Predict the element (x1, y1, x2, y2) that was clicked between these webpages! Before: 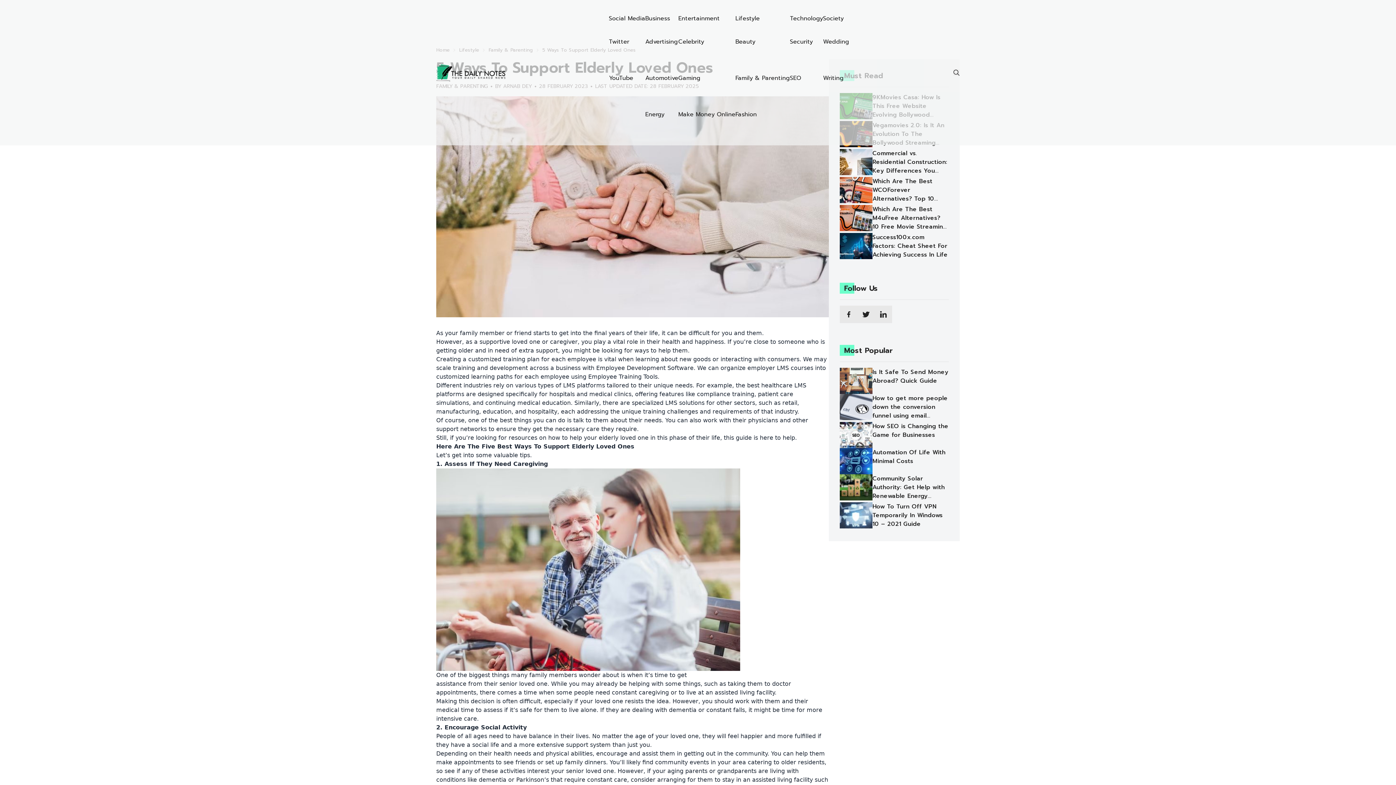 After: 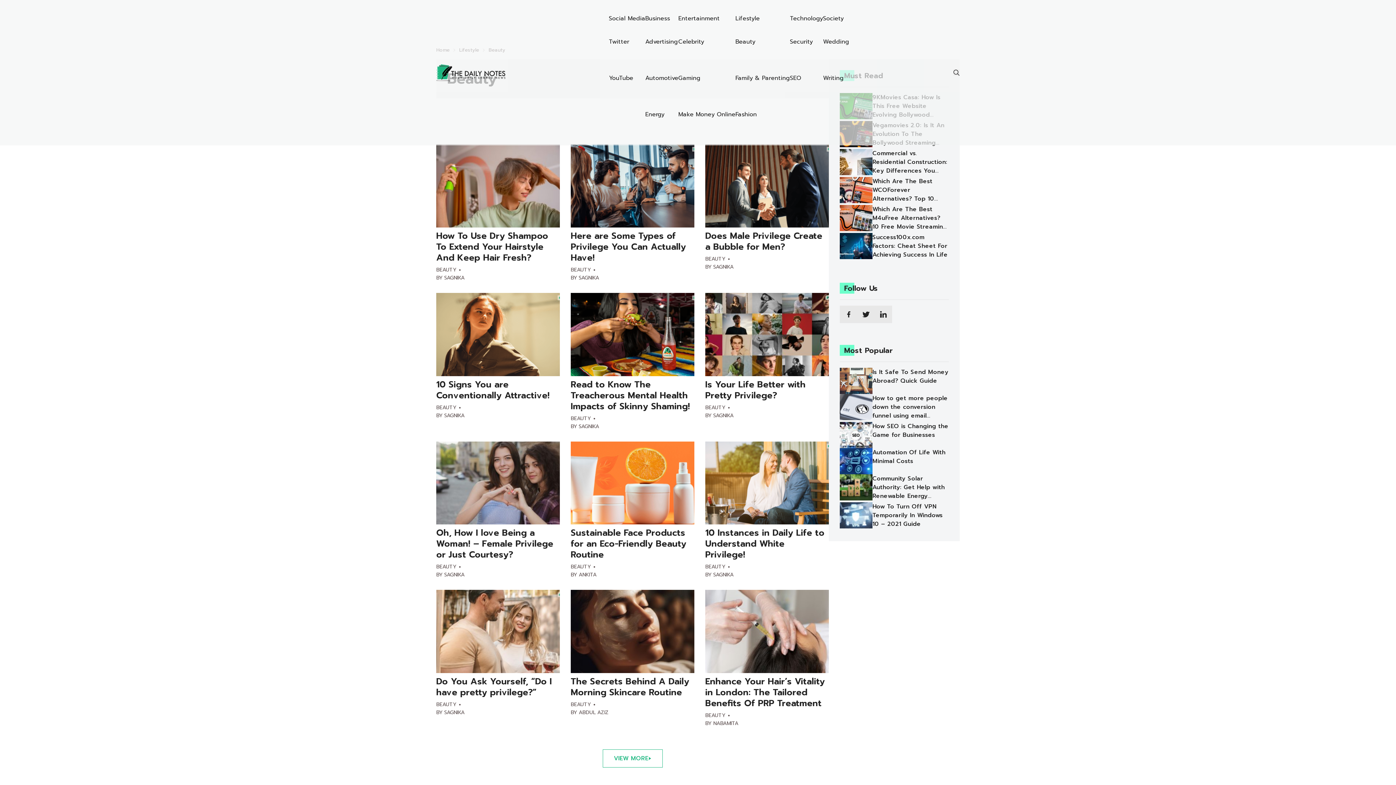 Action: label: Beauty bbox: (735, 37, 755, 46)